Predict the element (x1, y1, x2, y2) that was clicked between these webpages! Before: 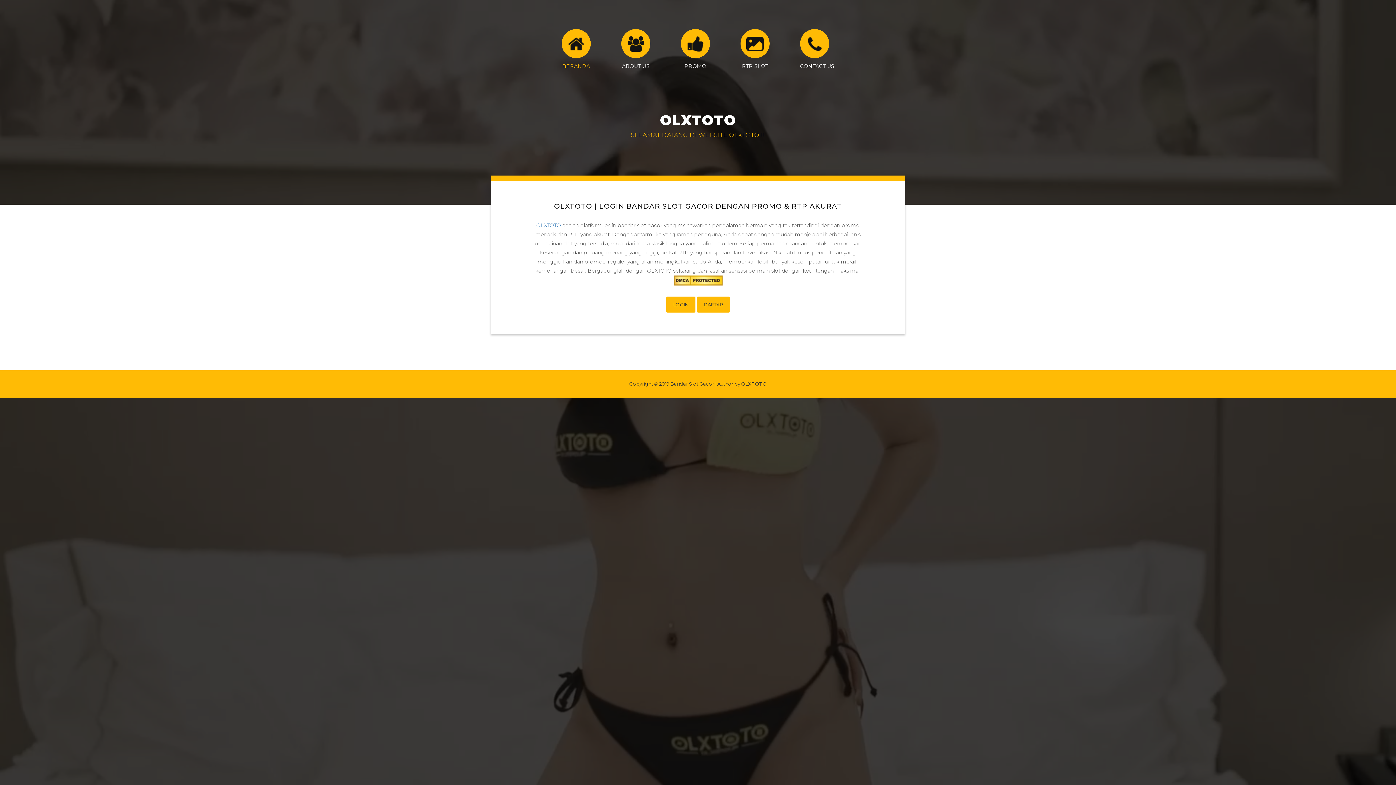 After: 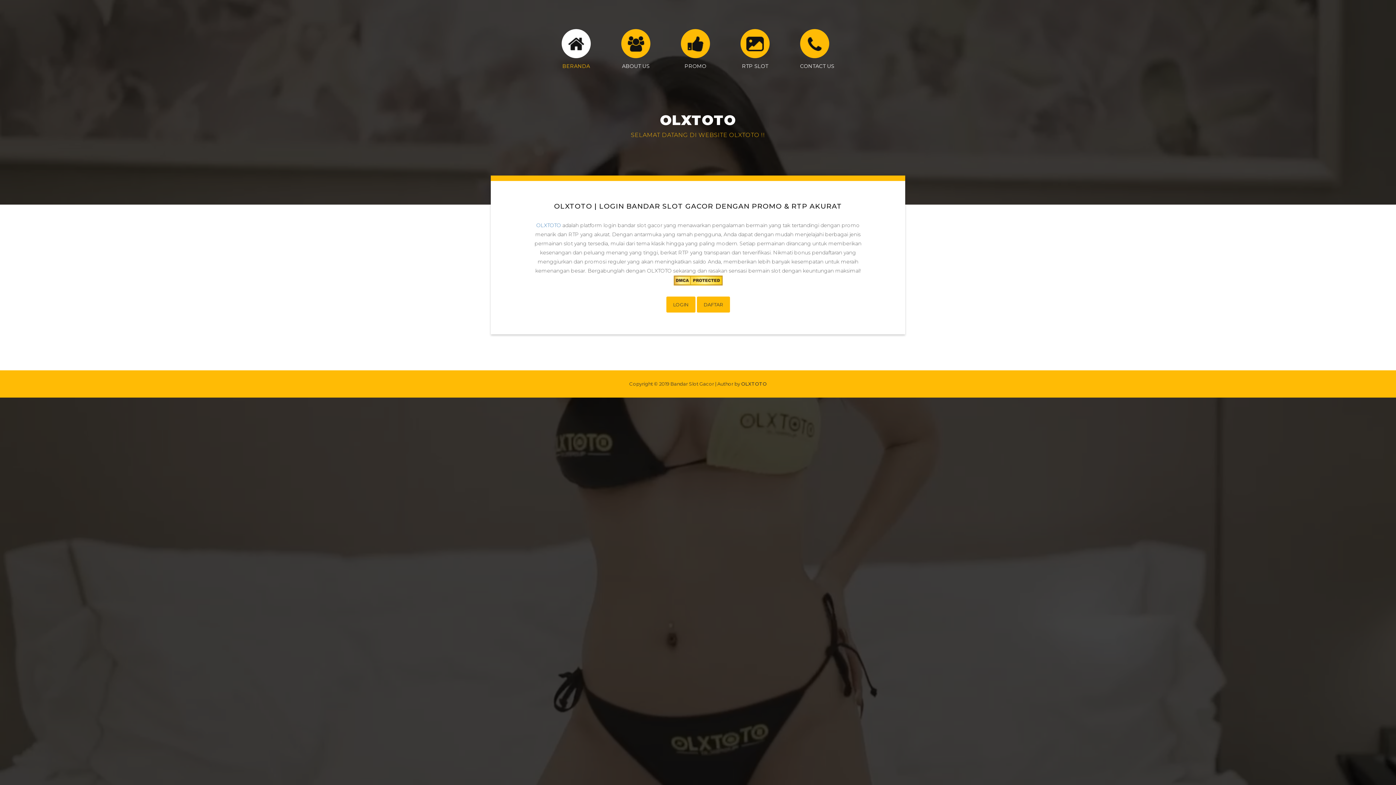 Action: bbox: (561, 29, 590, 69) label: BERANDA